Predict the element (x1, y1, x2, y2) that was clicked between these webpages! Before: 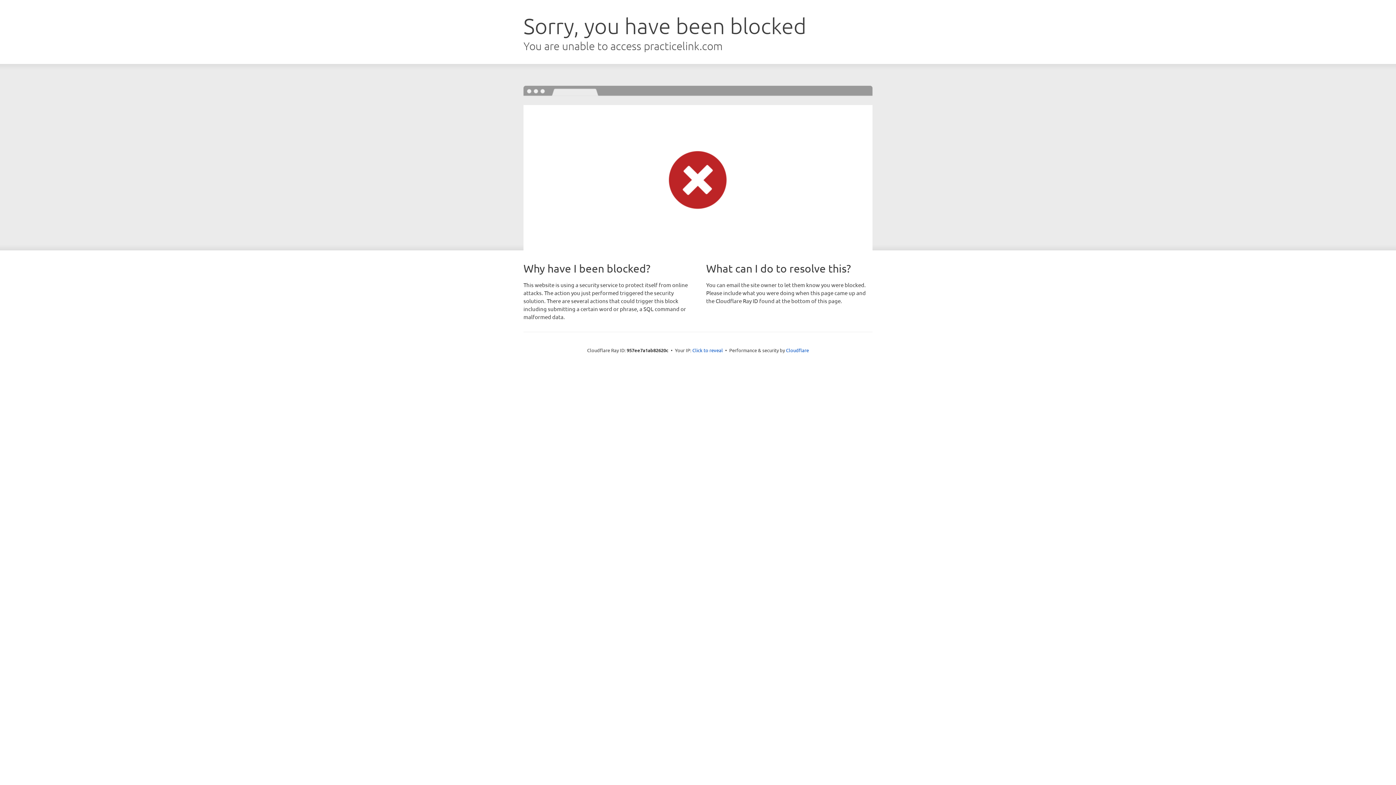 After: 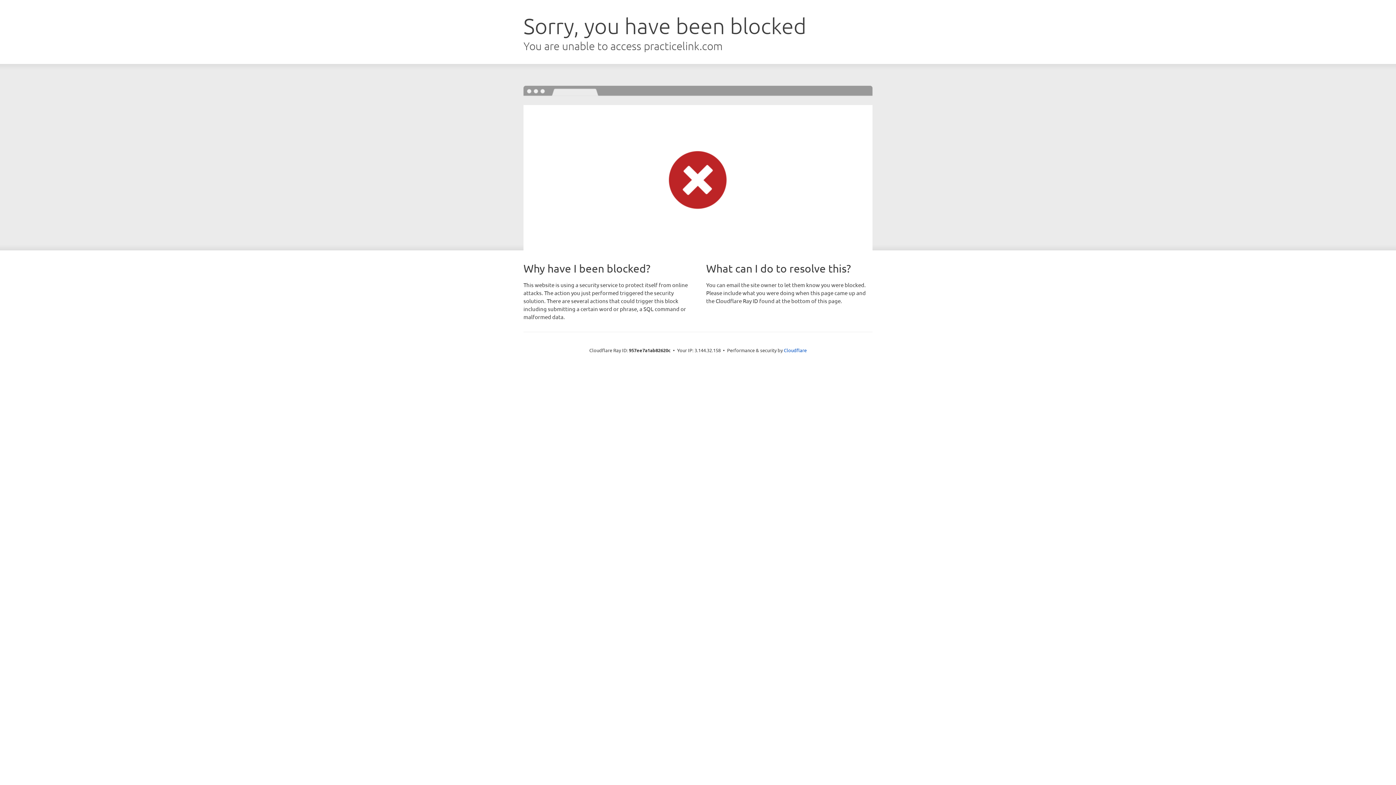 Action: bbox: (692, 346, 723, 353) label: Click to reveal